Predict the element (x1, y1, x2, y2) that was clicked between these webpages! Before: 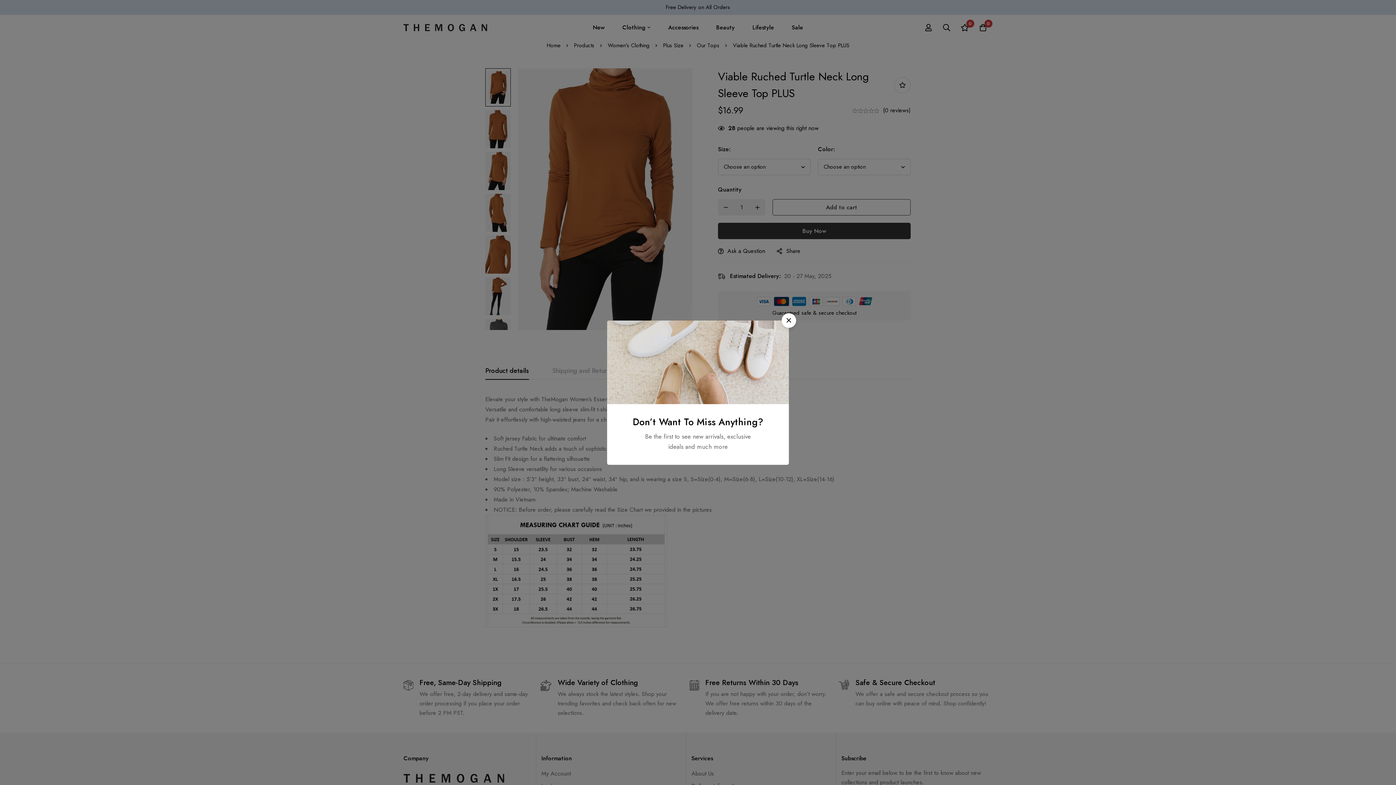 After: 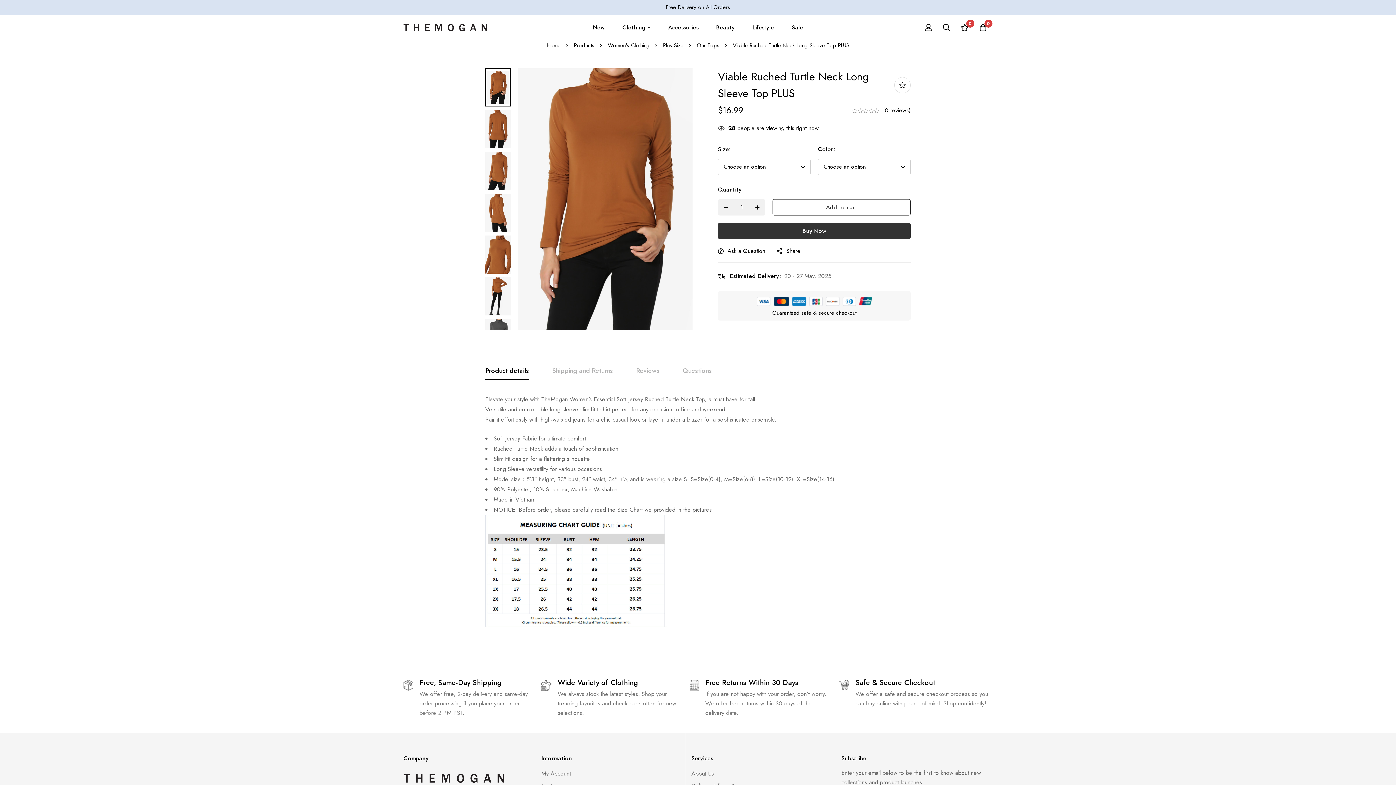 Action: bbox: (781, 313, 796, 327) label: Close